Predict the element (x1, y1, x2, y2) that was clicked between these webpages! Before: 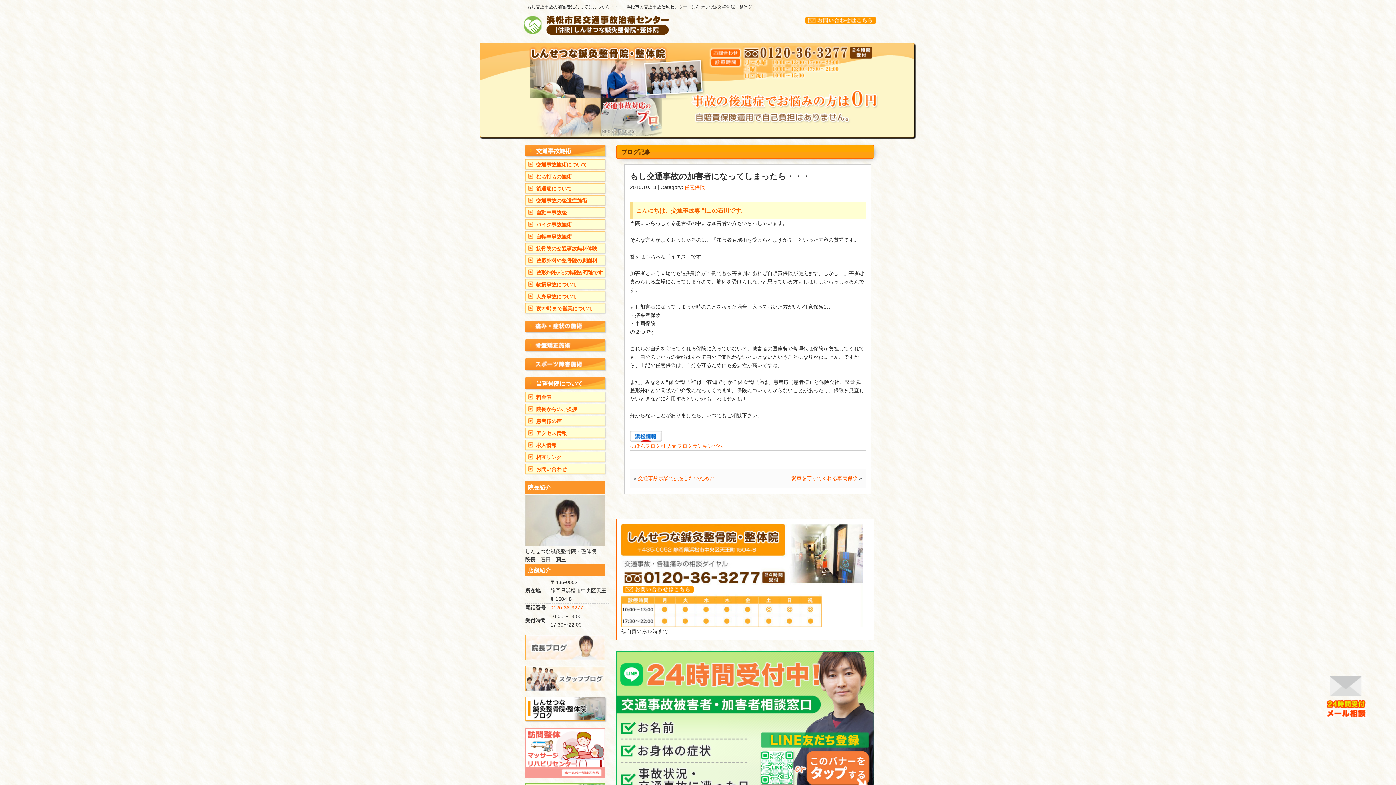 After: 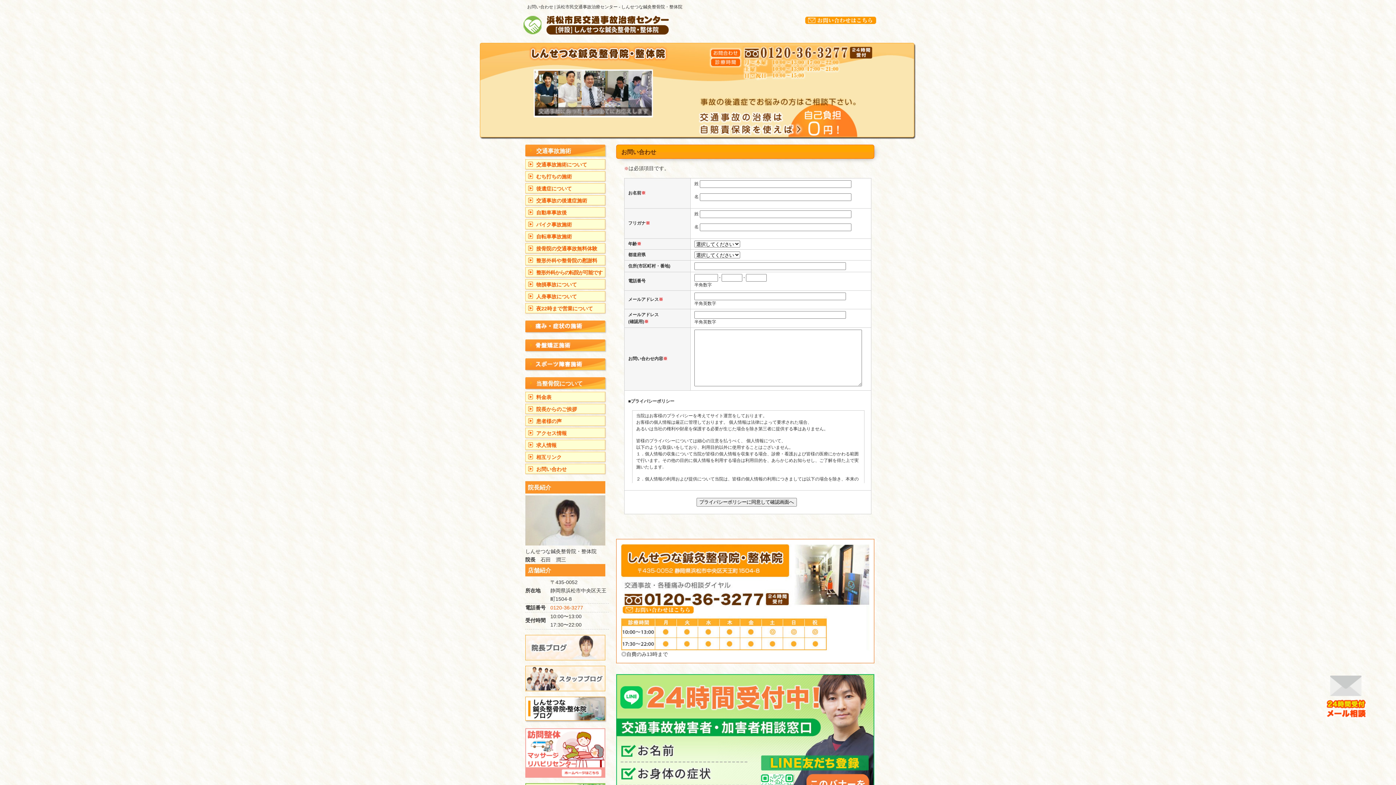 Action: label: お問い合わせ bbox: (525, 463, 607, 475)